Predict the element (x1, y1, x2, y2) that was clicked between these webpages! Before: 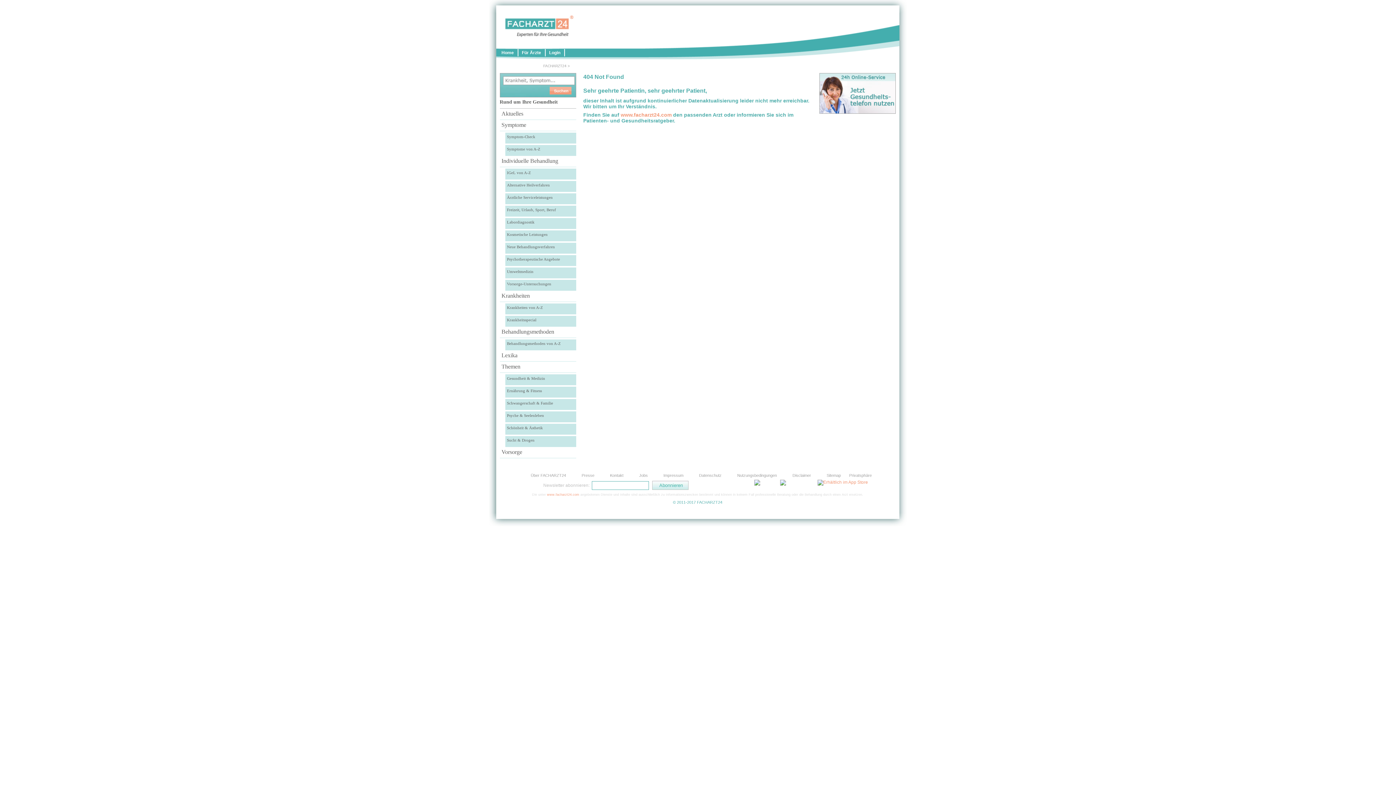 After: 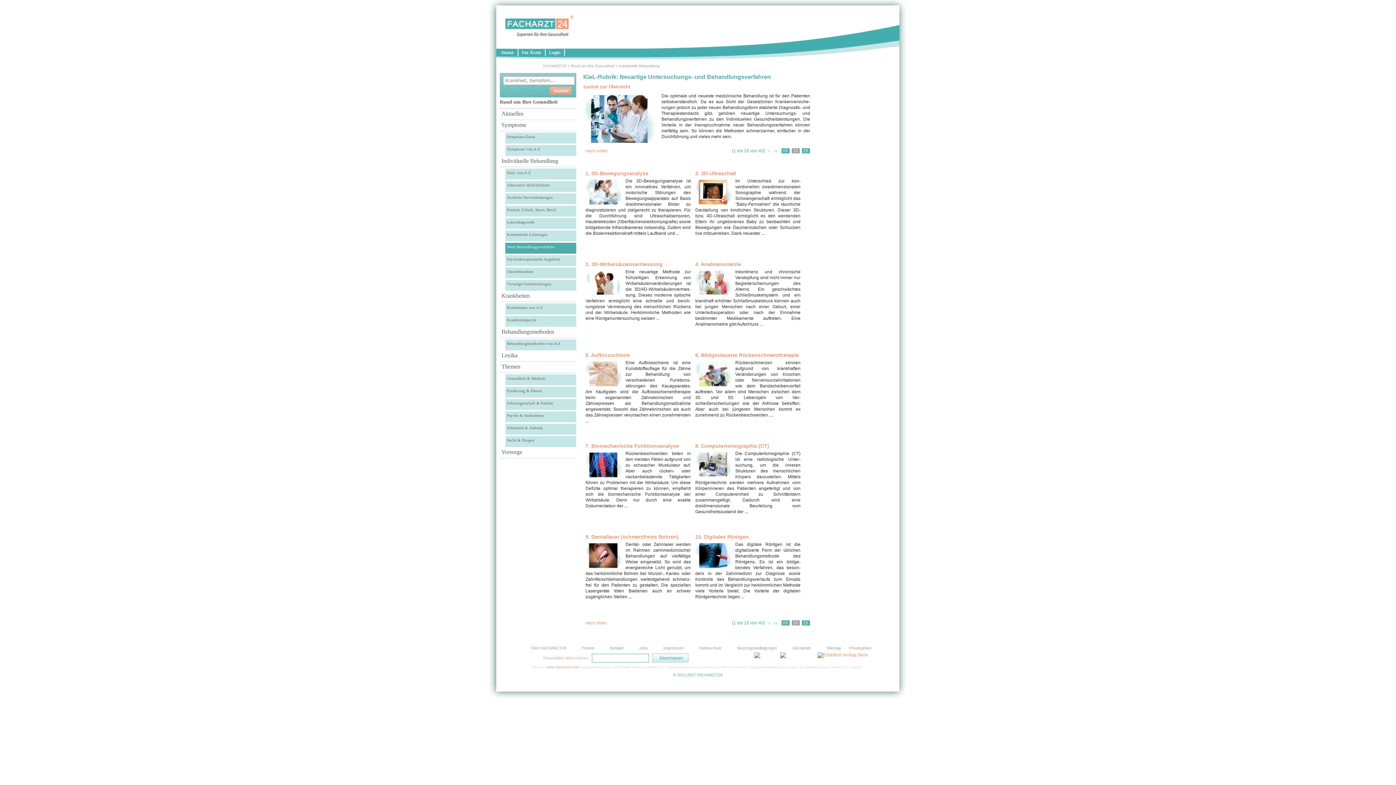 Action: bbox: (505, 242, 576, 250) label: Neue Behandlungsverfahren